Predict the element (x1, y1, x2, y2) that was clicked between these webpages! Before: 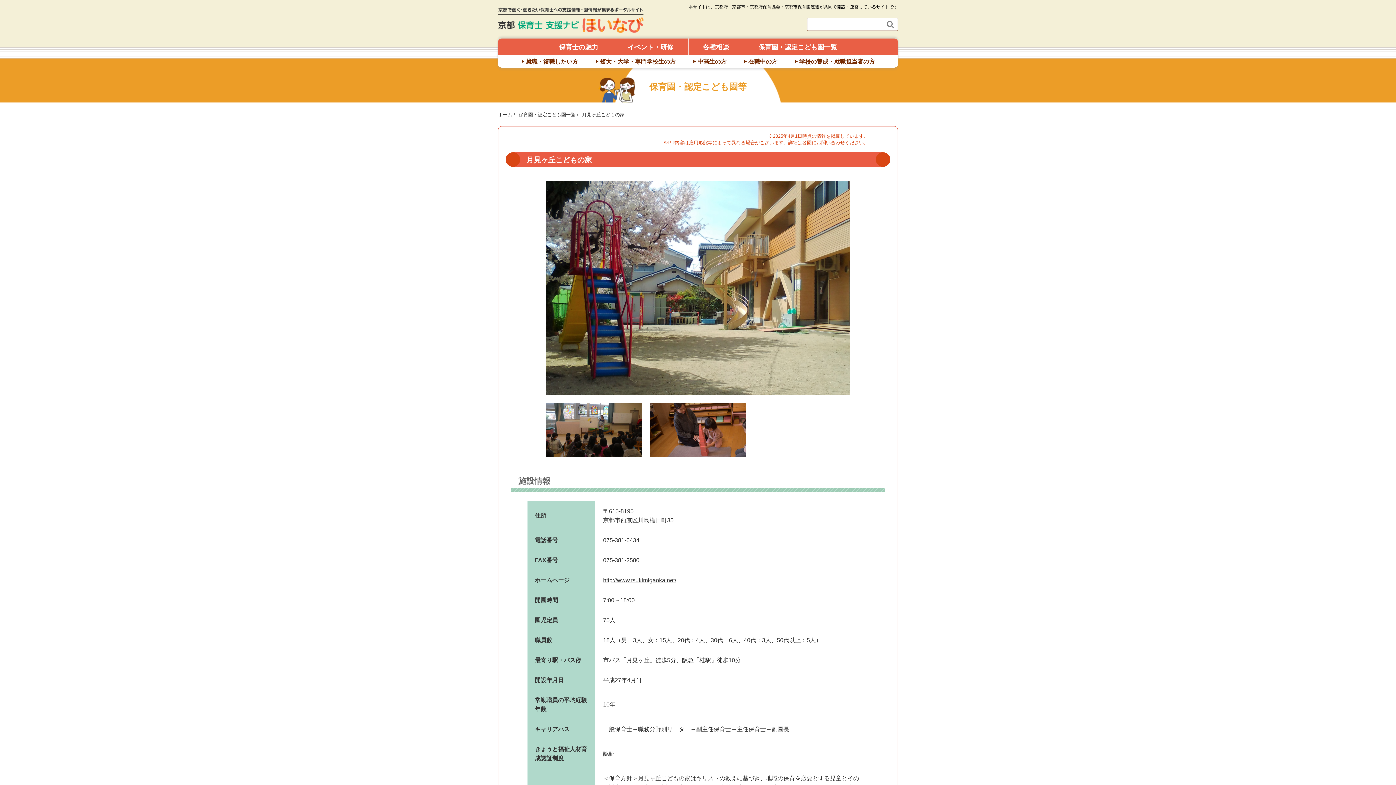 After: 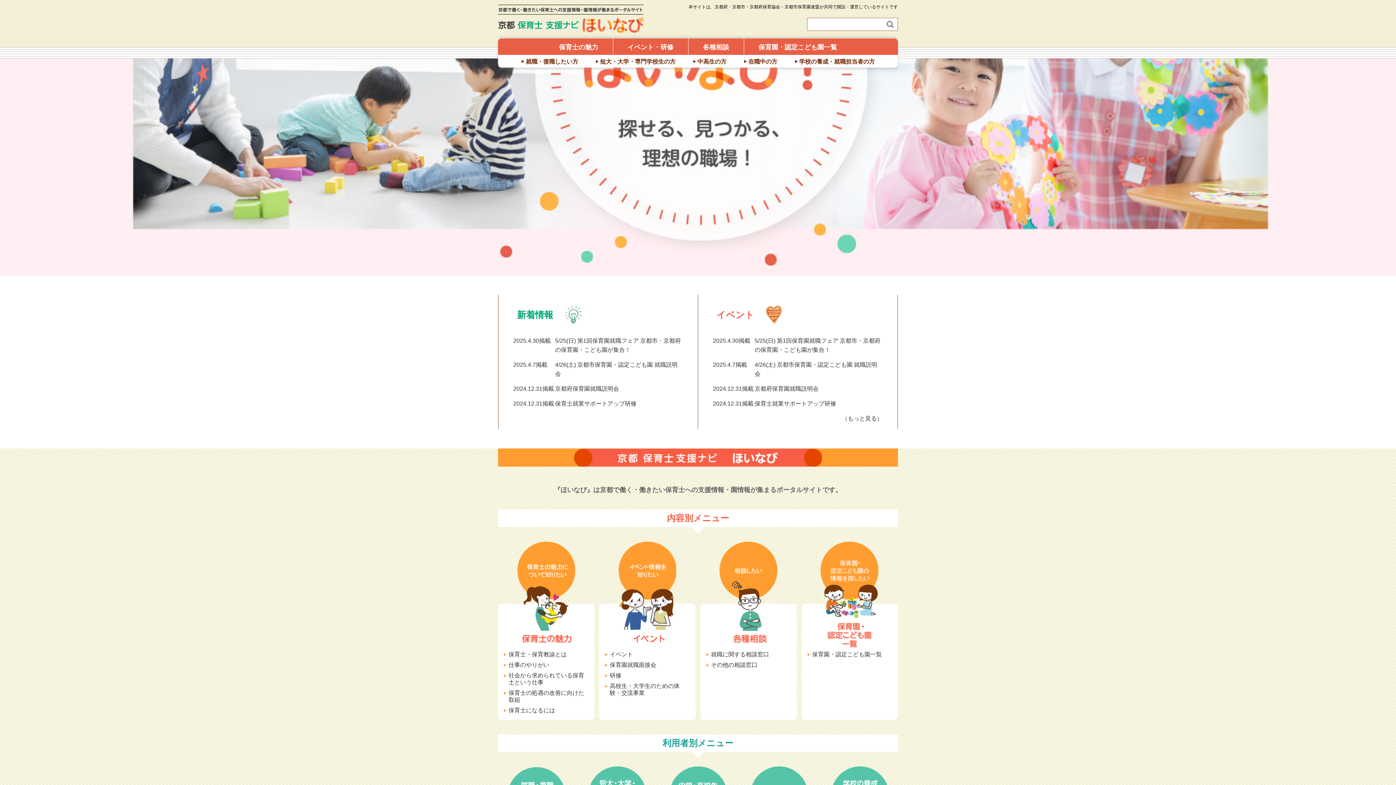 Action: label: ホーム bbox: (498, 112, 512, 117)